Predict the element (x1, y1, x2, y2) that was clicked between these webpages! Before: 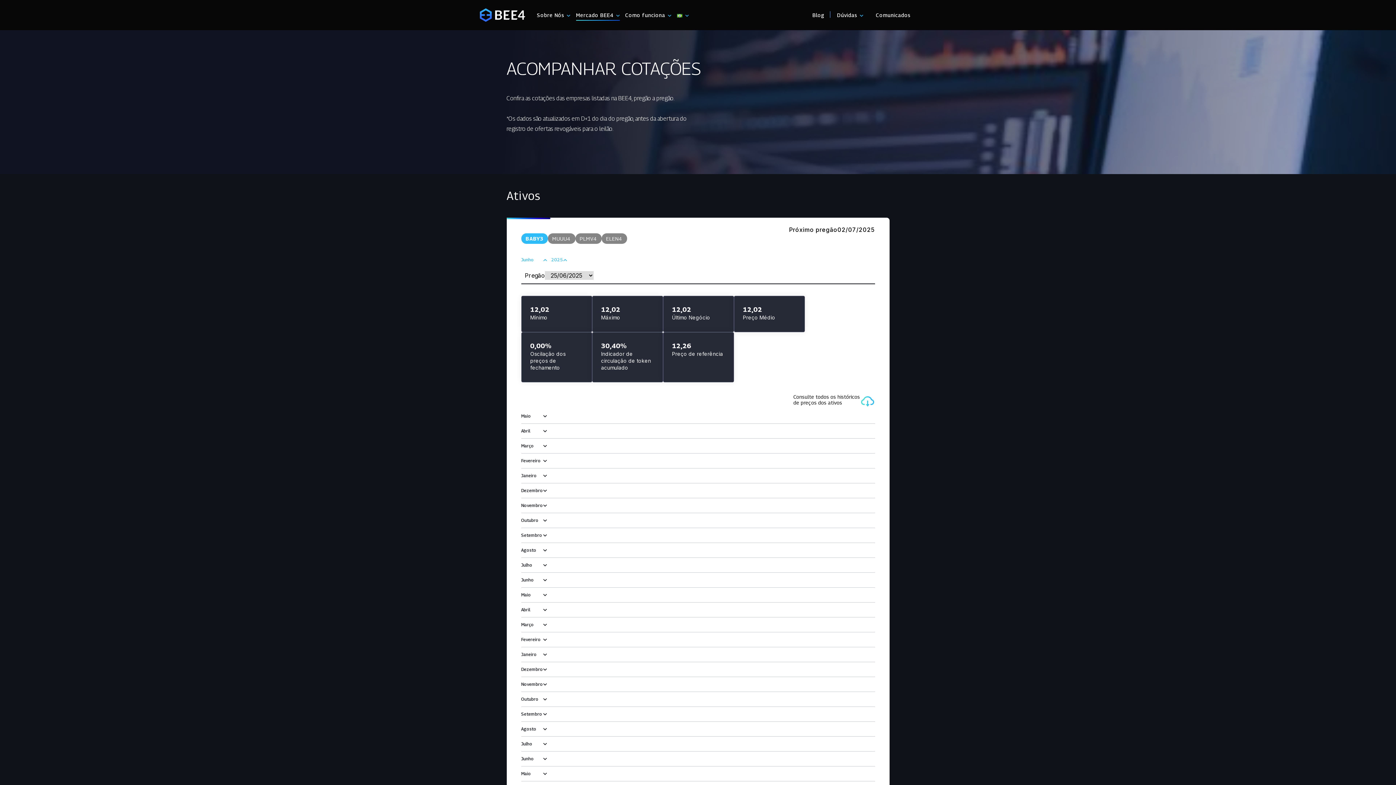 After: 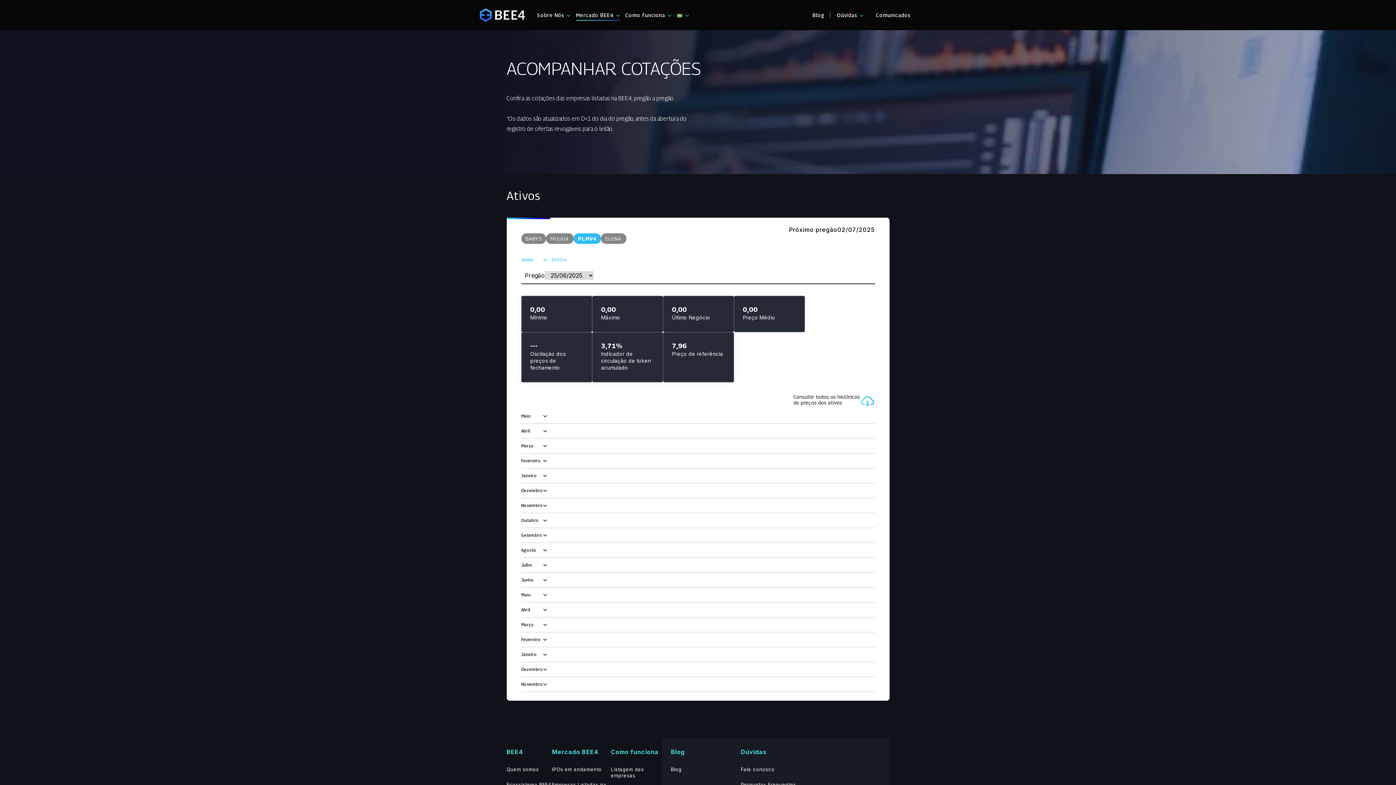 Action: bbox: (575, 233, 601, 244) label: PLMV4